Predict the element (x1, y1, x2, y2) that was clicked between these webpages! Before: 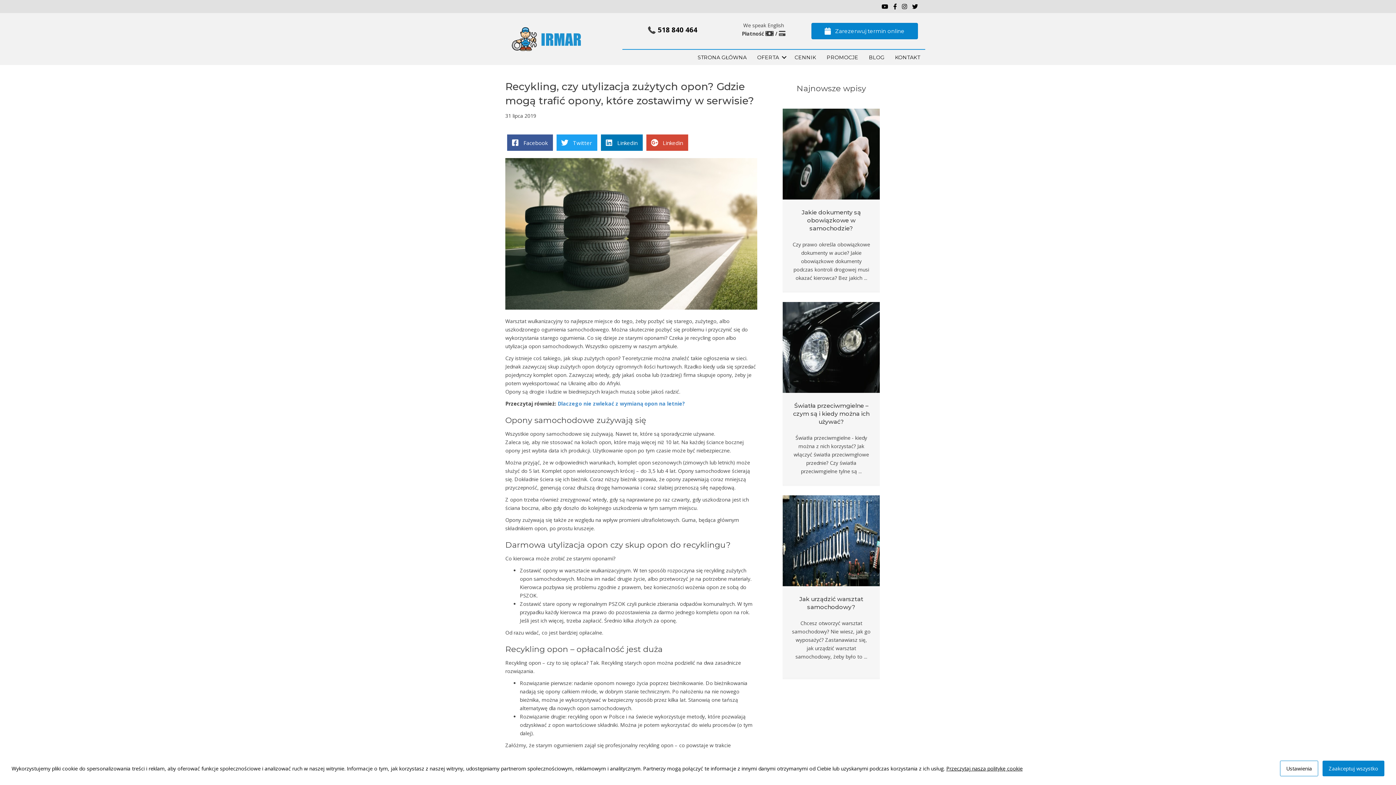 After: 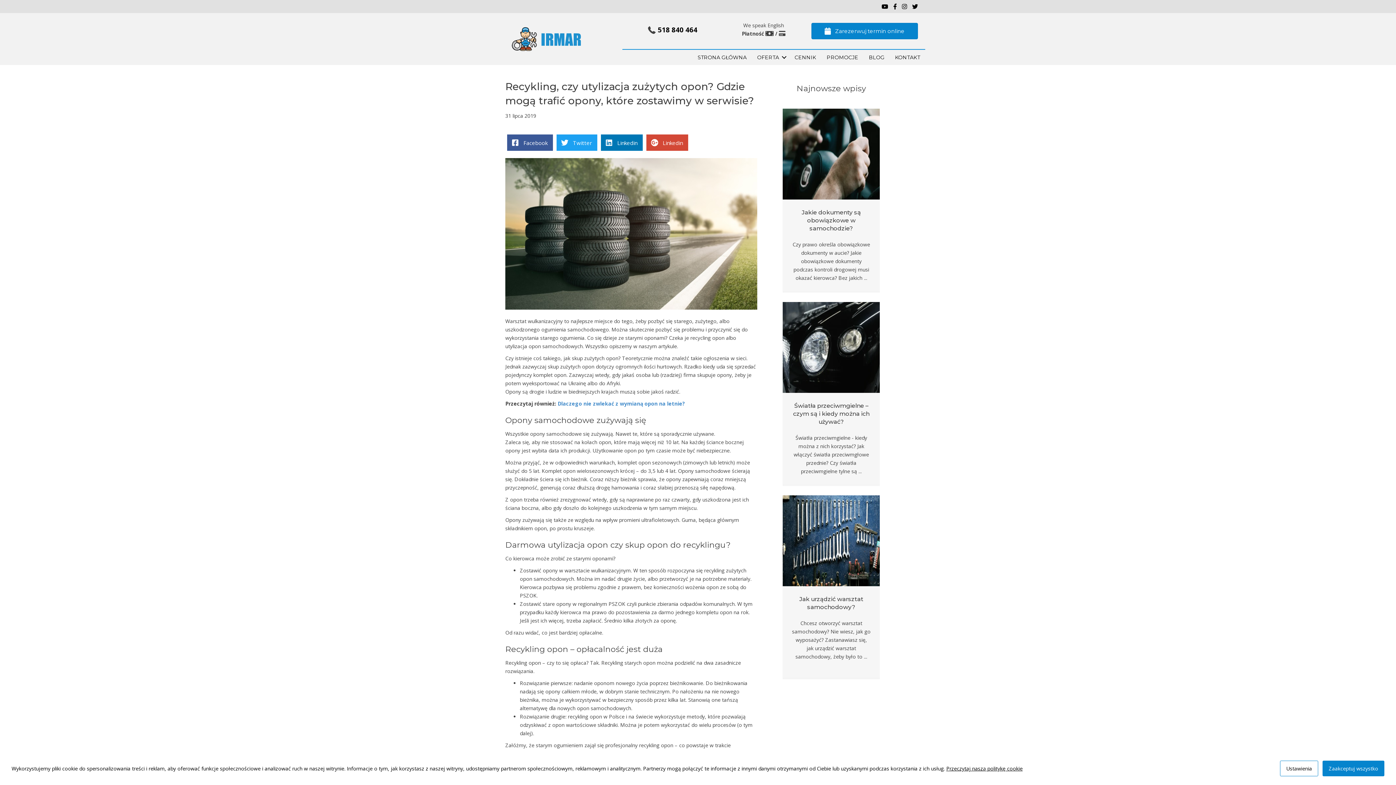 Action: label: 518 840 464 bbox: (658, 25, 697, 34)